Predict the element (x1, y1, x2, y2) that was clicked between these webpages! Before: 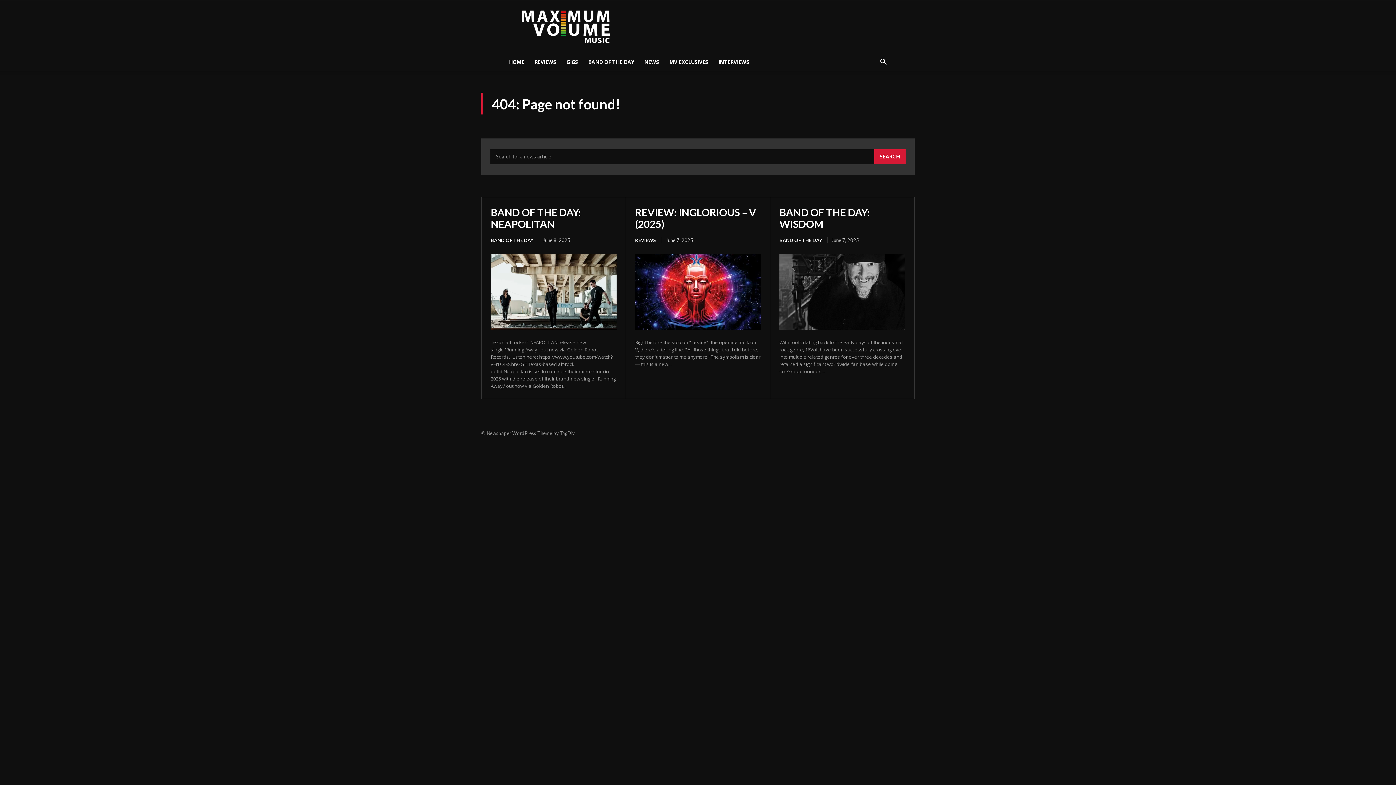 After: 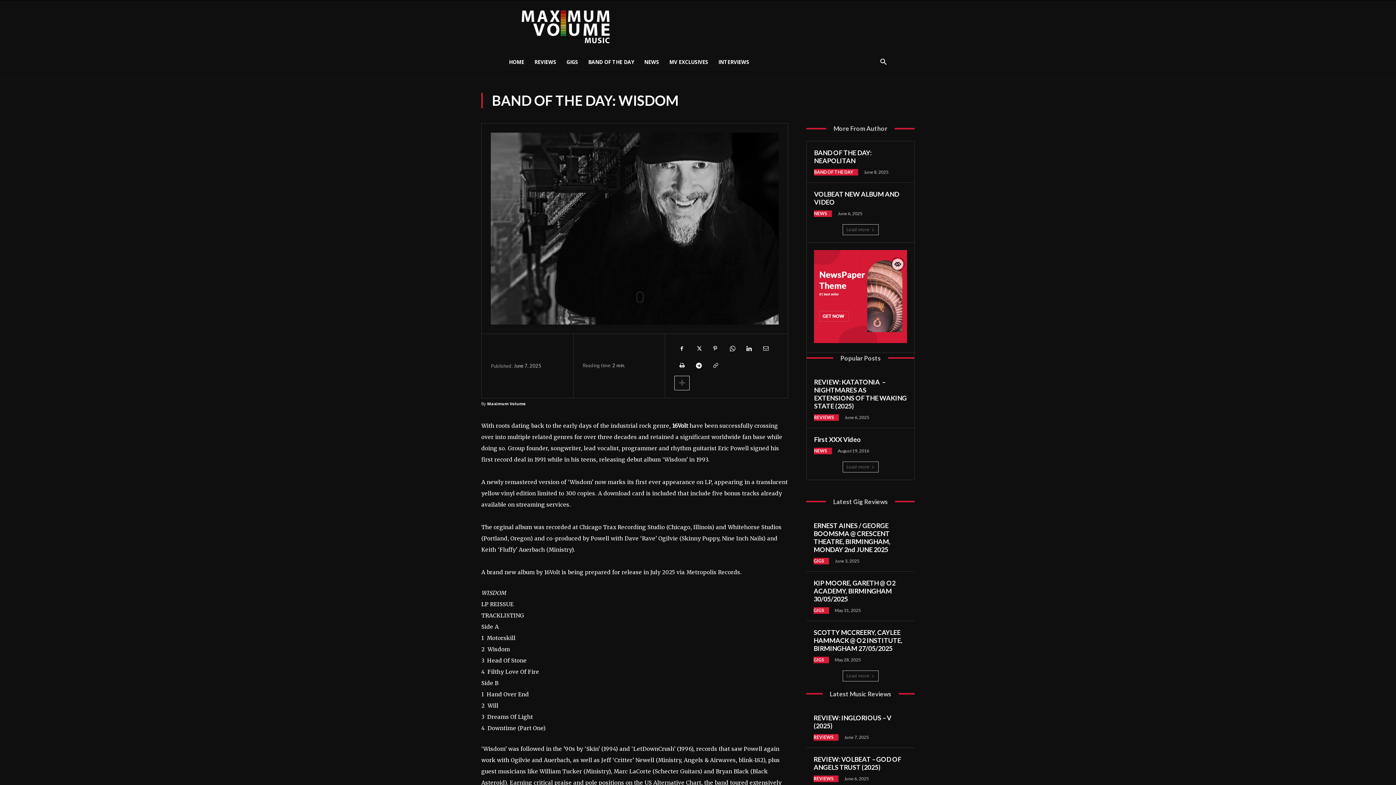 Action: bbox: (779, 254, 905, 329)